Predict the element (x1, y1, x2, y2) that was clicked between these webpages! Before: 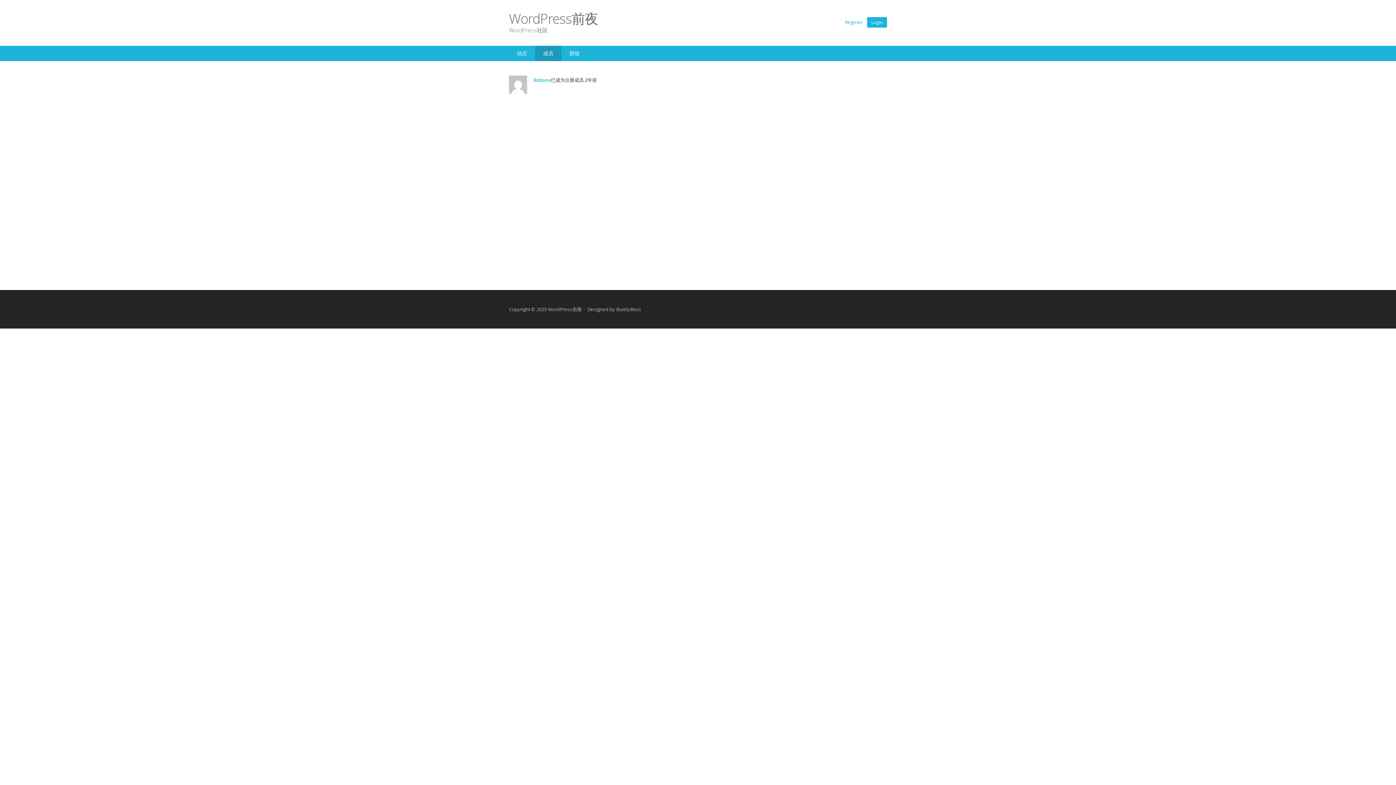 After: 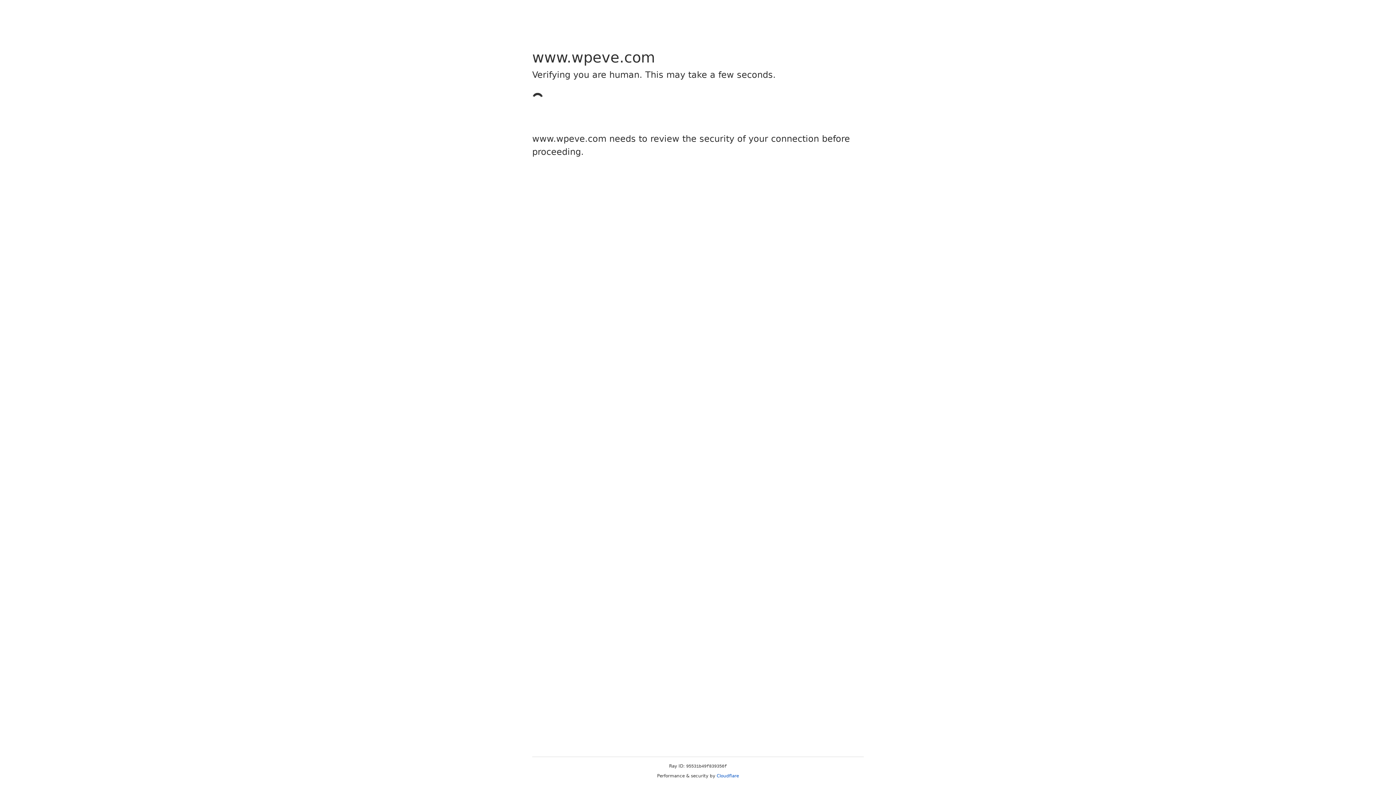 Action: label: Login bbox: (867, 17, 887, 27)